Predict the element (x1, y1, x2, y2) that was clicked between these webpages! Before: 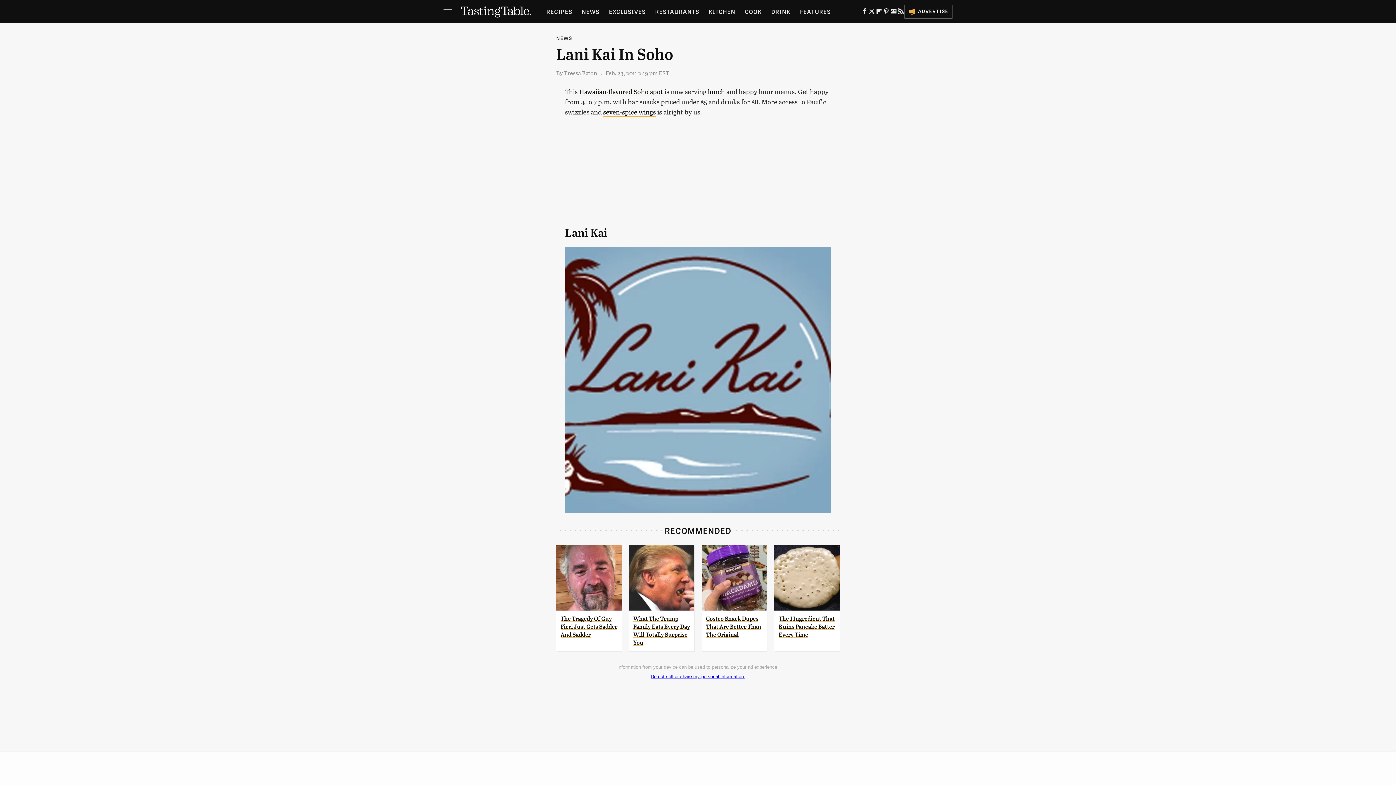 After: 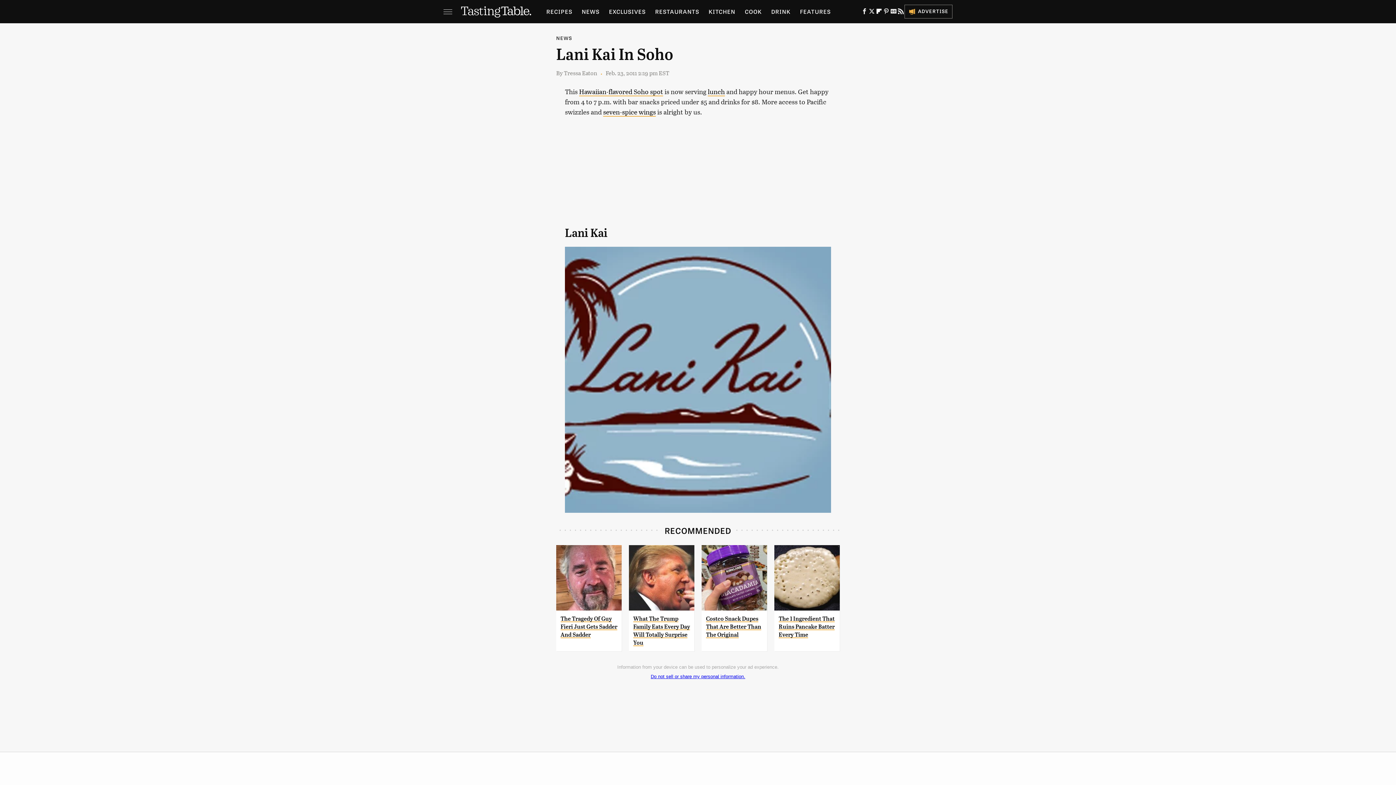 Action: label: Flipboard bbox: (875, 10, 882, 15)